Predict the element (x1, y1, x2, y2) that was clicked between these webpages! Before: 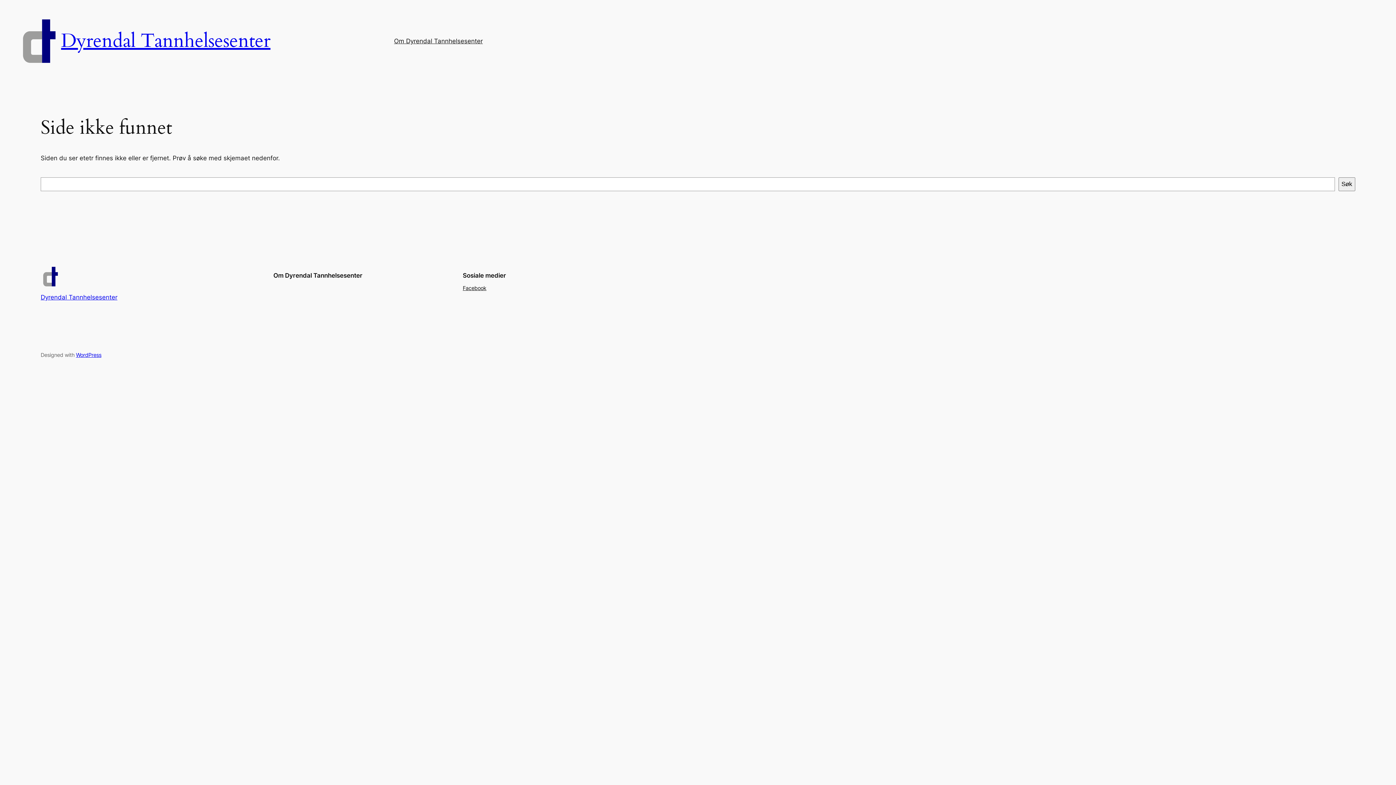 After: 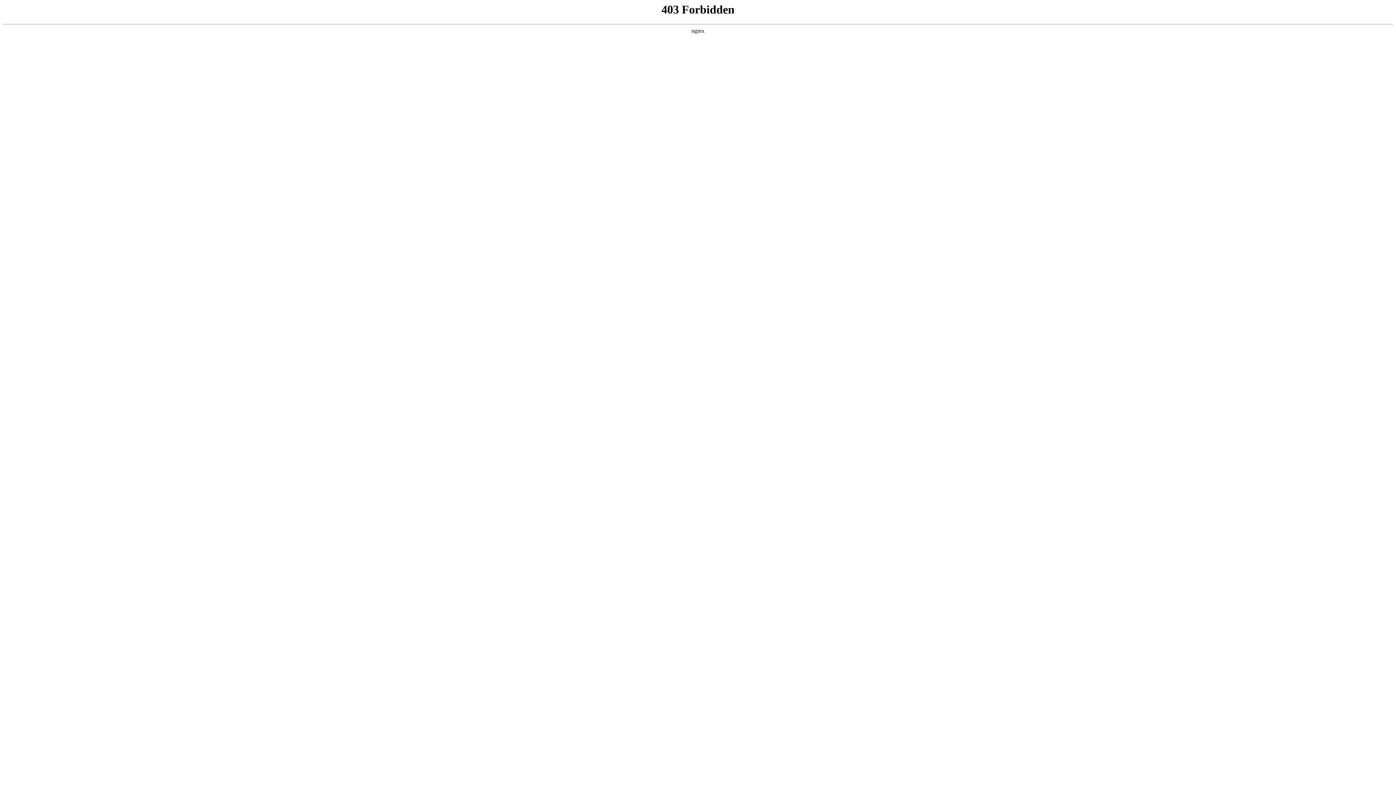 Action: label: WordPress bbox: (76, 352, 101, 358)